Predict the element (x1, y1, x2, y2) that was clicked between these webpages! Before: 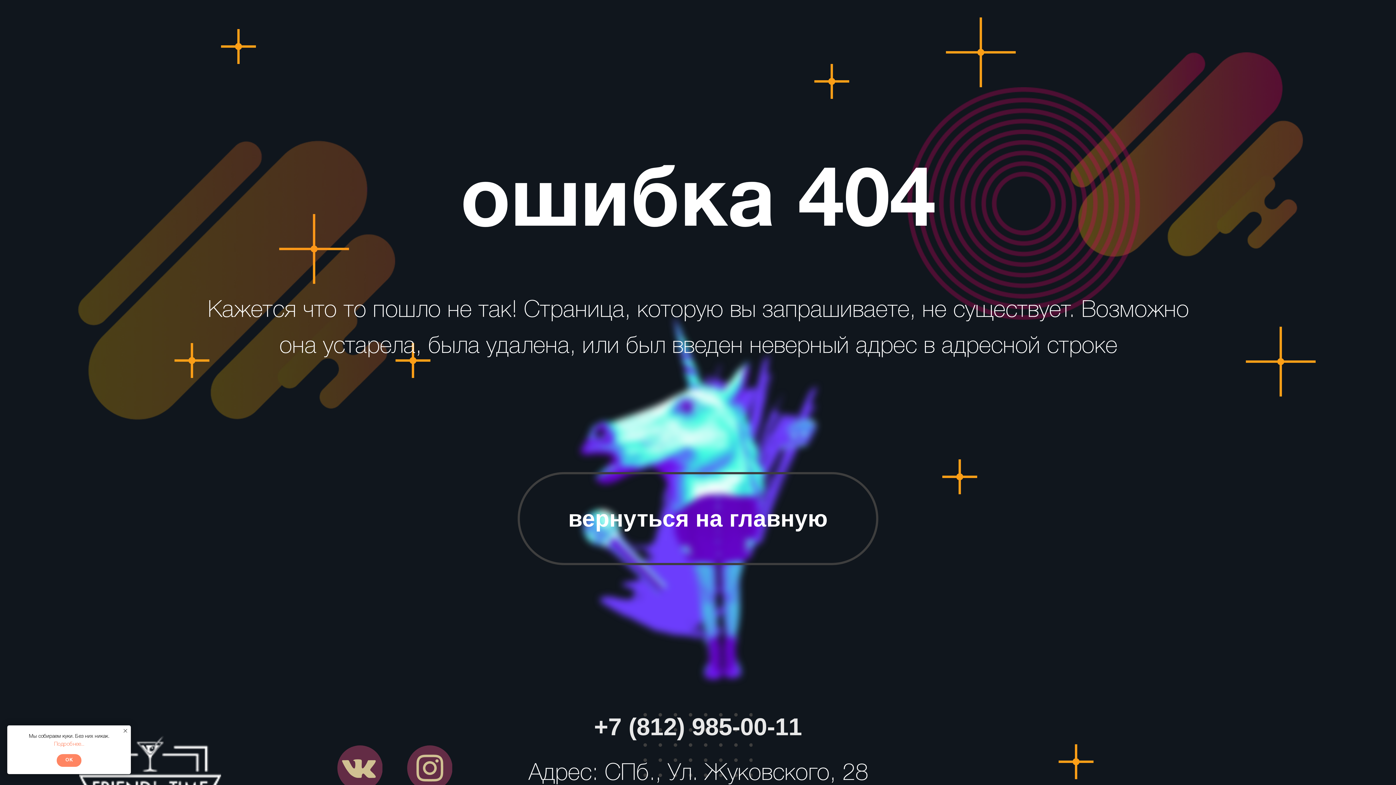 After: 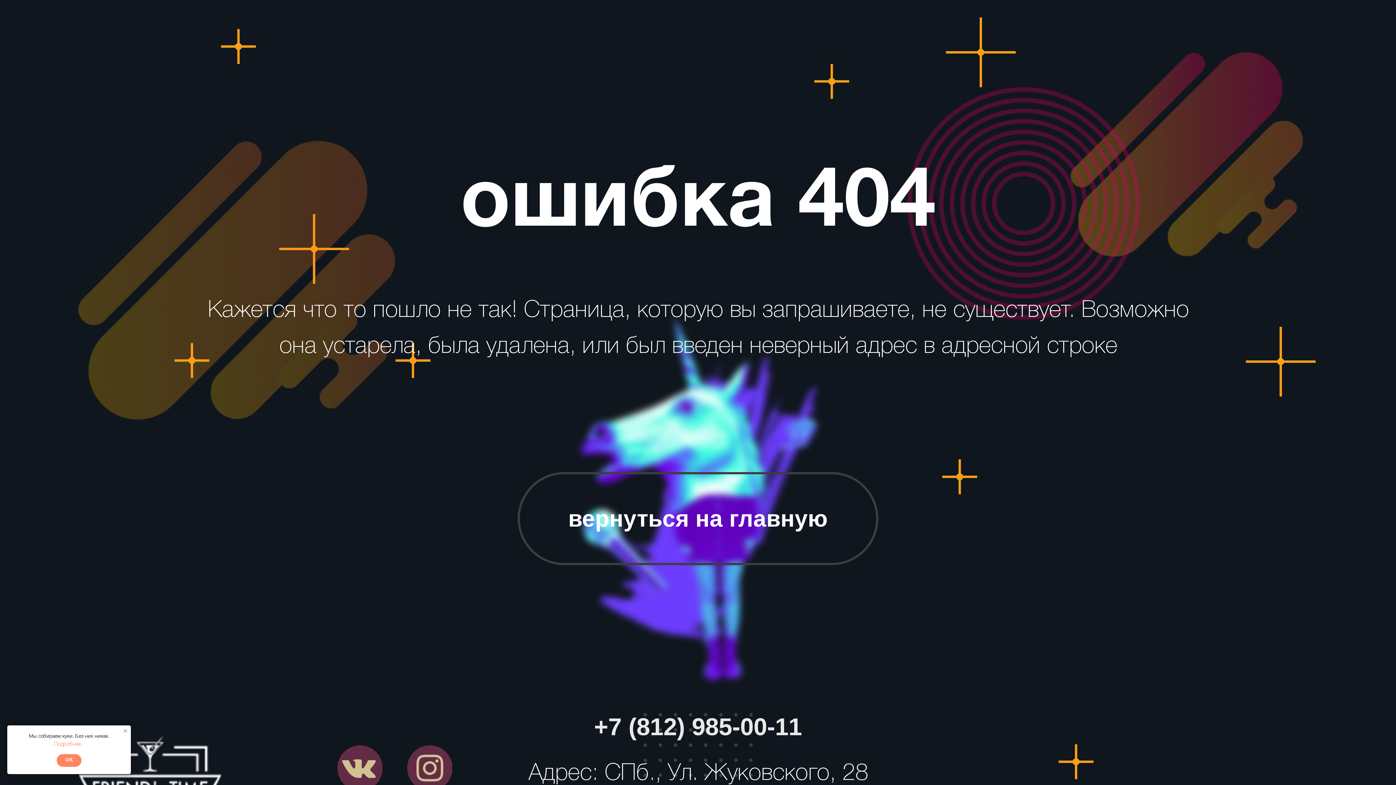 Action: bbox: (121, 727, 129, 734) label: Закрыть уведомление